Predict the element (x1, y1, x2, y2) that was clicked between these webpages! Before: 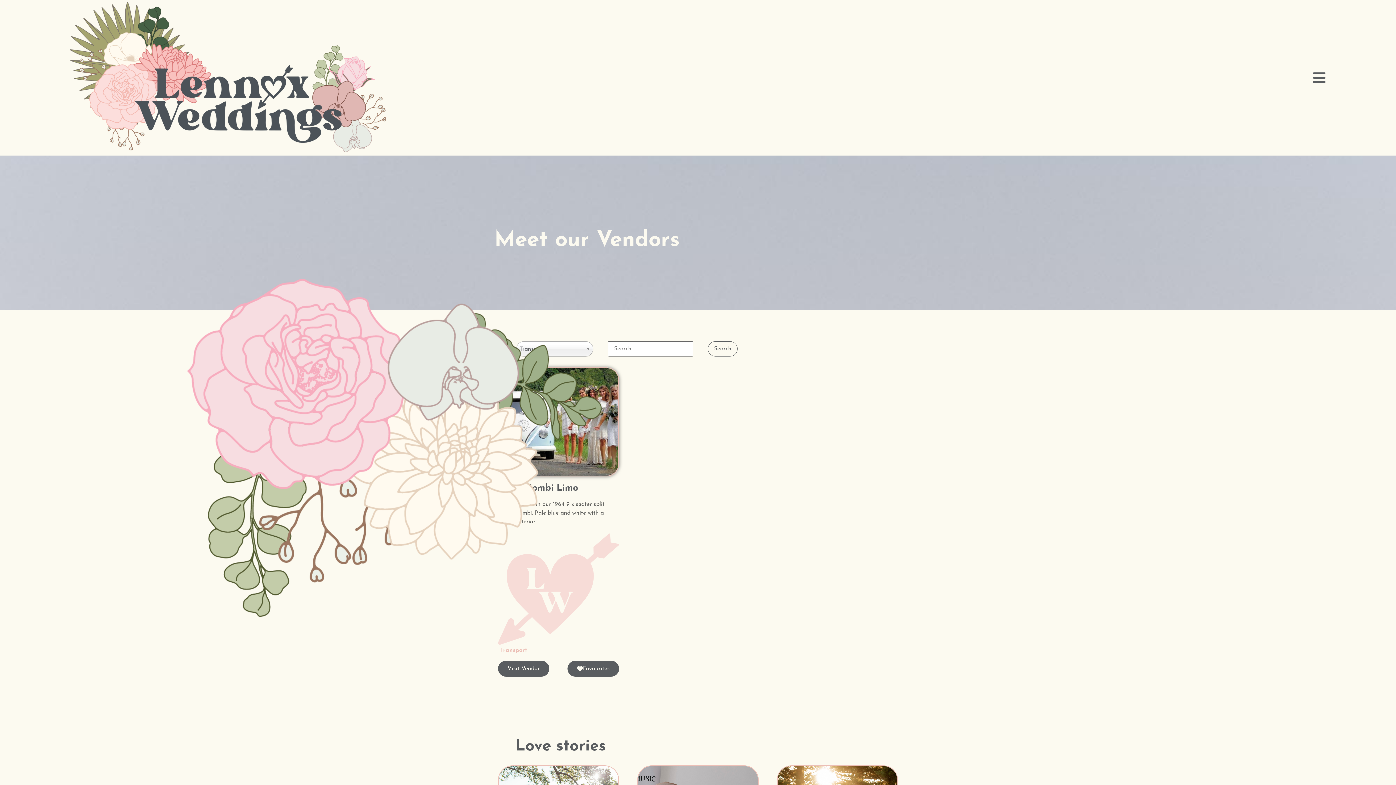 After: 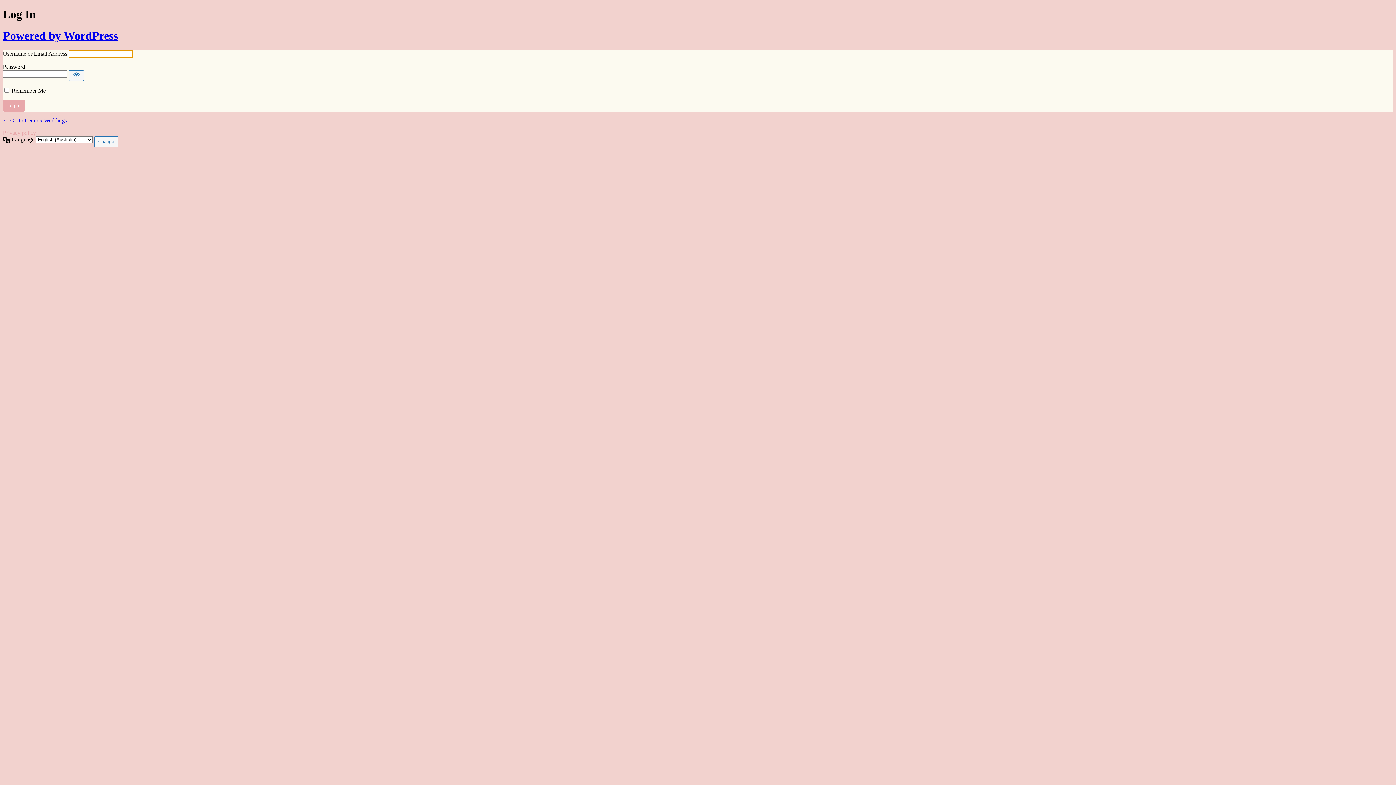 Action: label: Favourites bbox: (567, 661, 619, 677)